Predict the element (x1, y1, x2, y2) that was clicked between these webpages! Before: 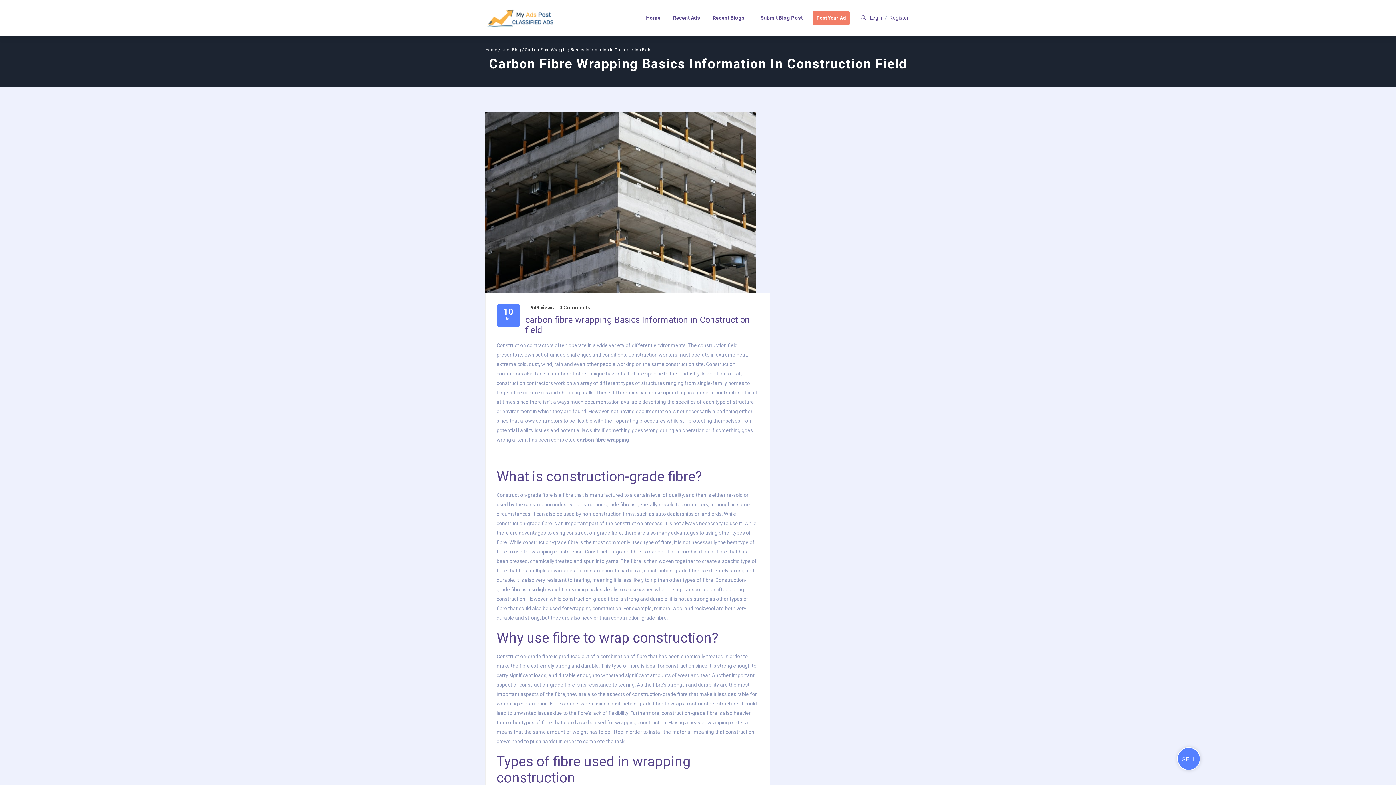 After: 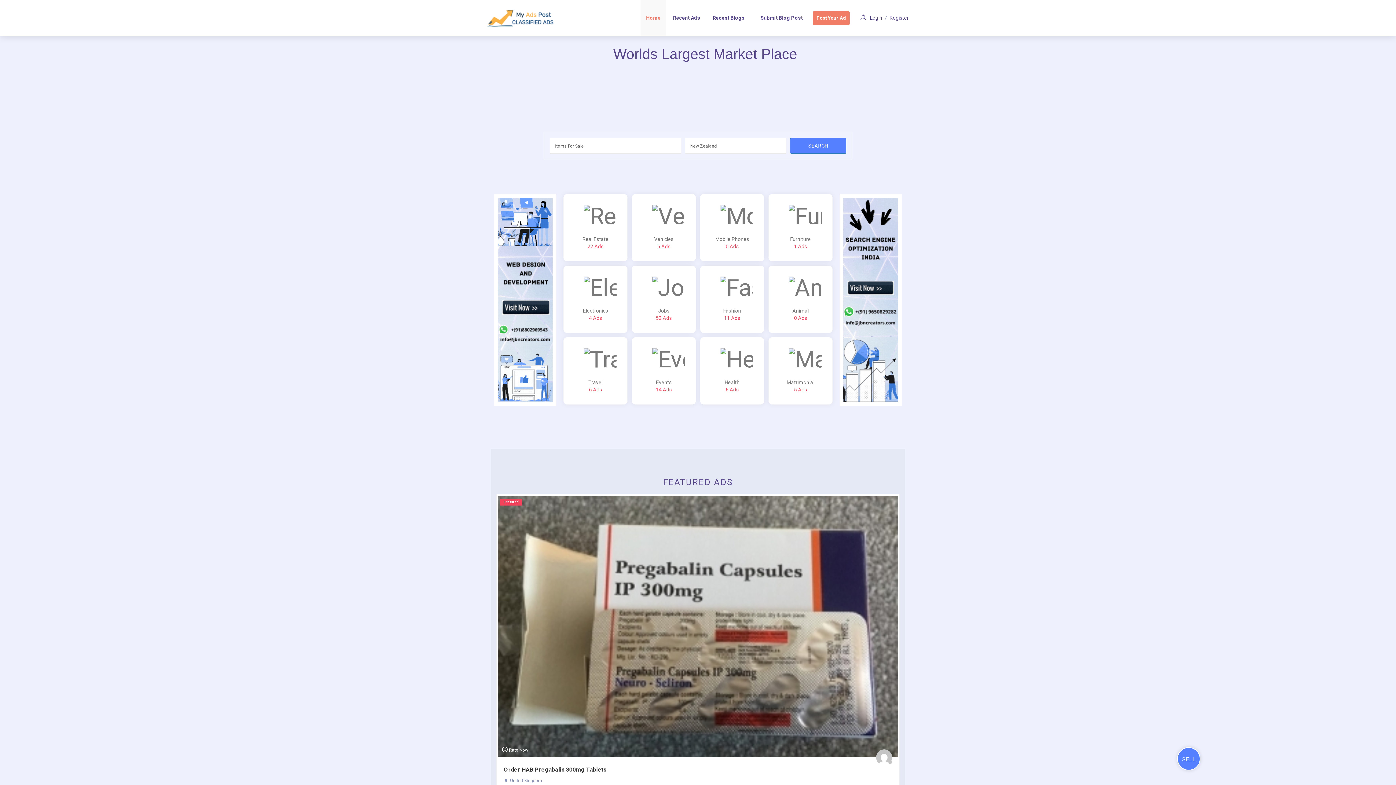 Action: label: Home bbox: (640, 0, 666, 36)